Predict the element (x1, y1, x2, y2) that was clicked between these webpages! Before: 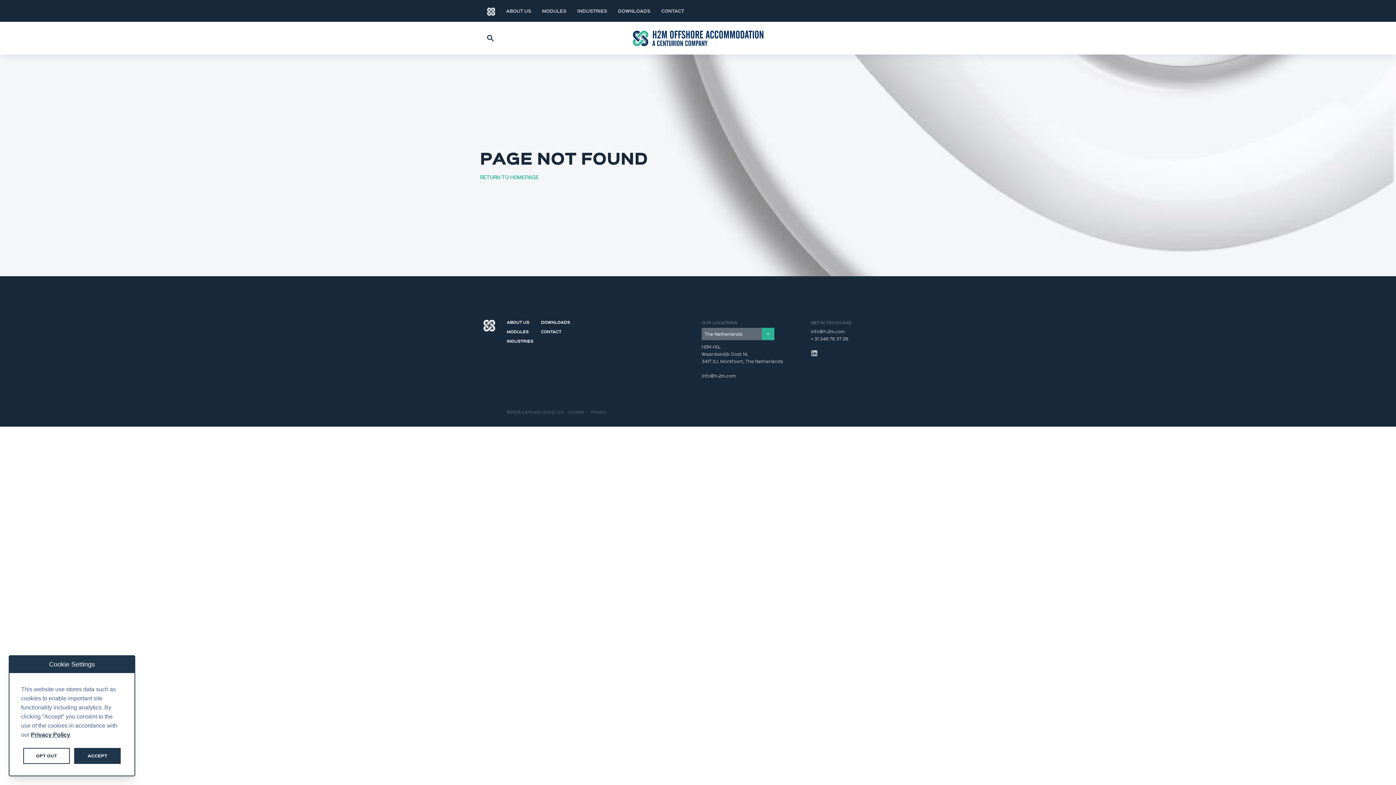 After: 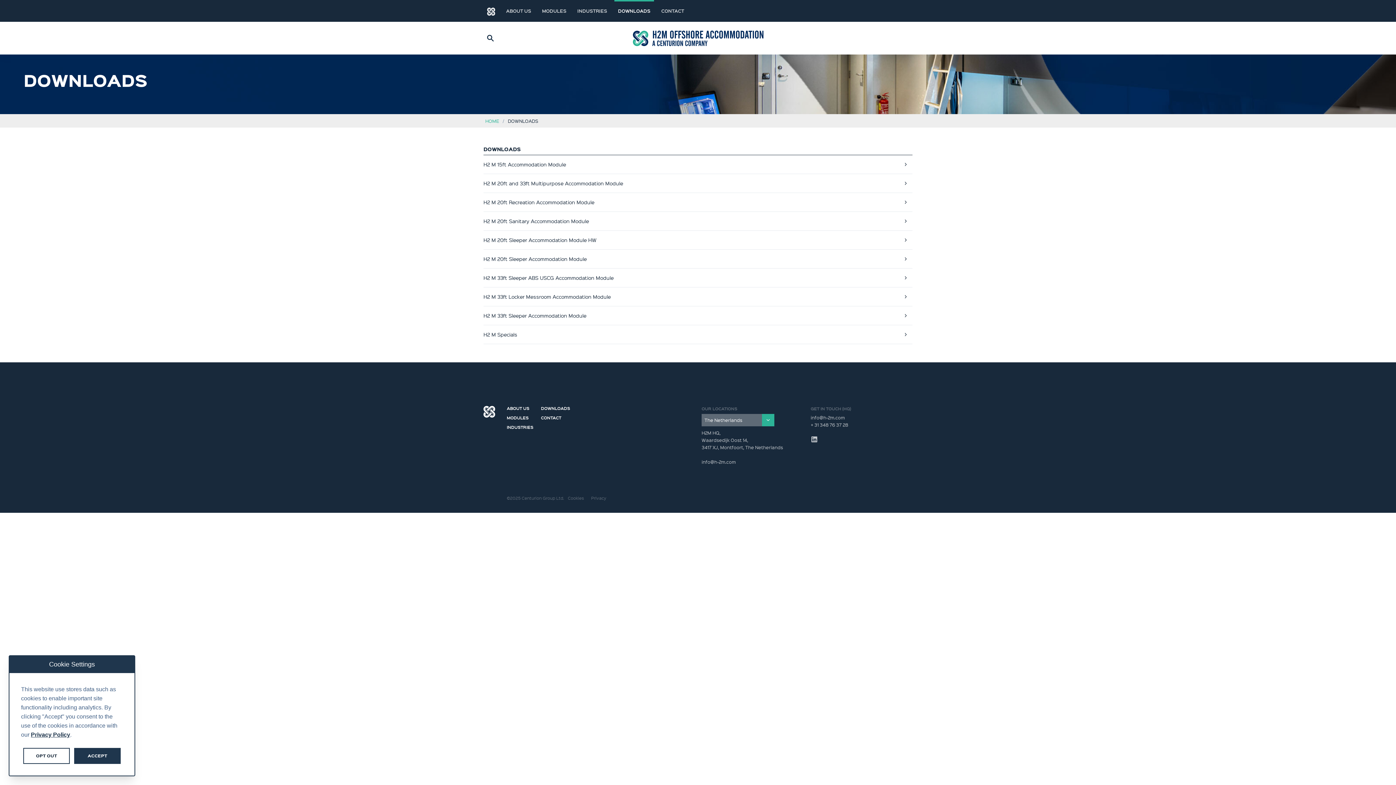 Action: label: DOWNLOADS bbox: (614, 0, 654, 21)